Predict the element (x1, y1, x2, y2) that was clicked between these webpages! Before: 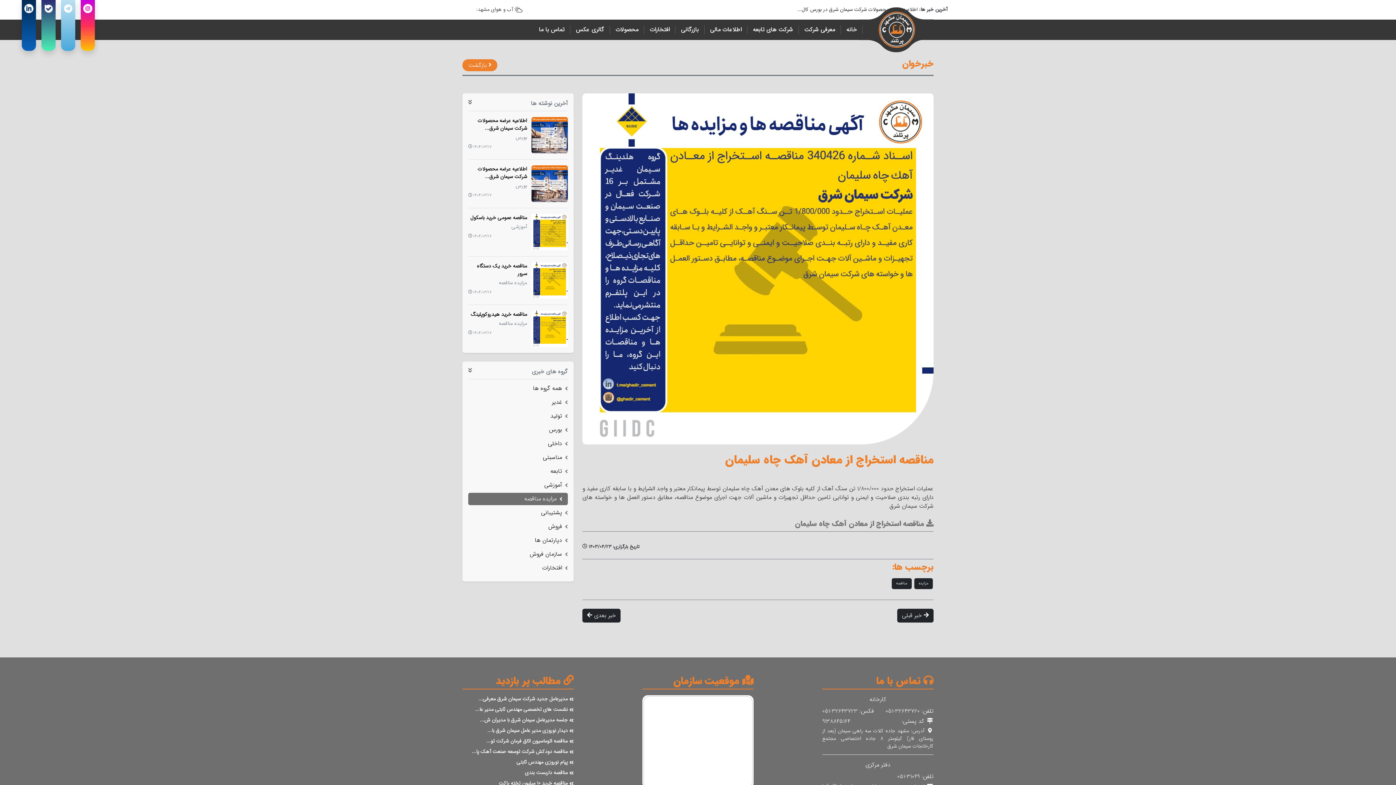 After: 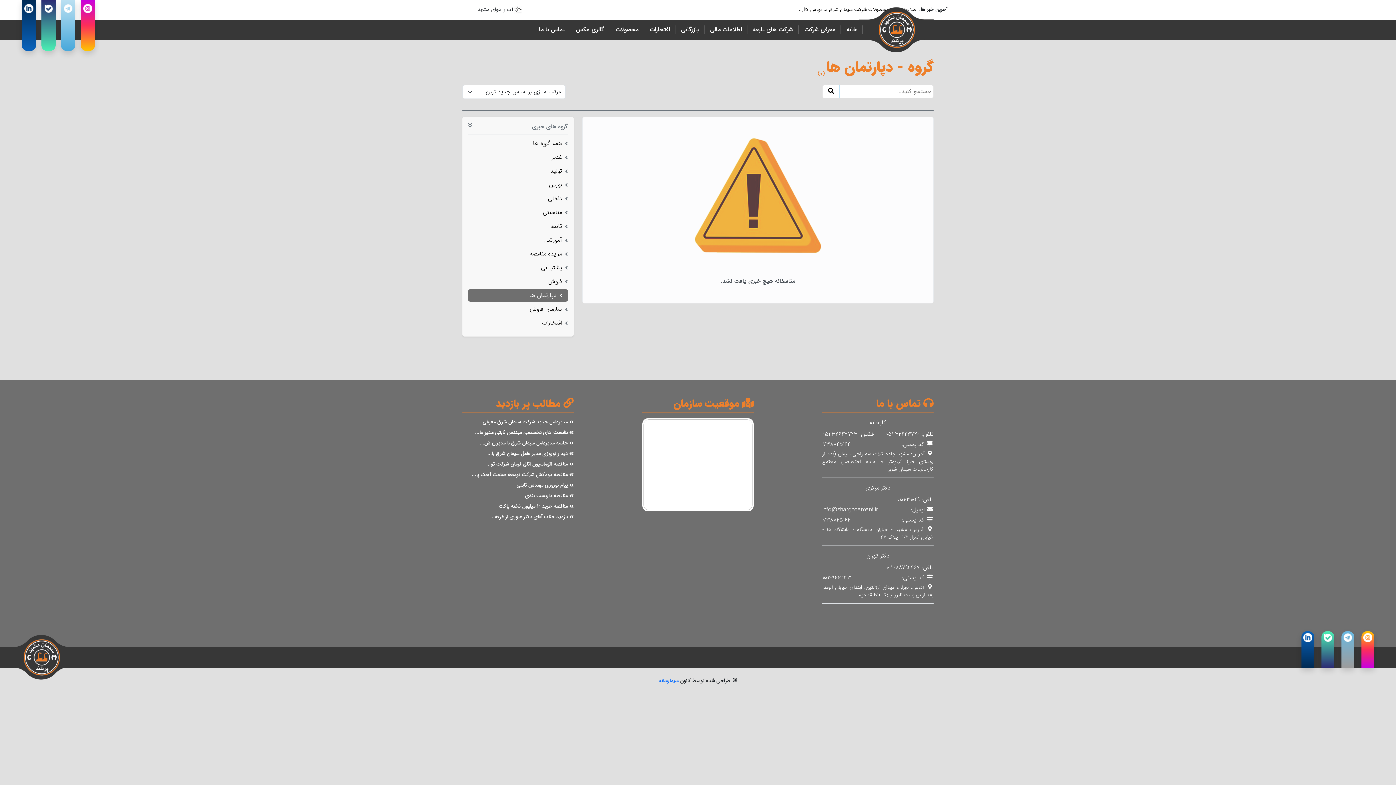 Action: label: اطلاعات مالی bbox: (710, 25, 741, 34)